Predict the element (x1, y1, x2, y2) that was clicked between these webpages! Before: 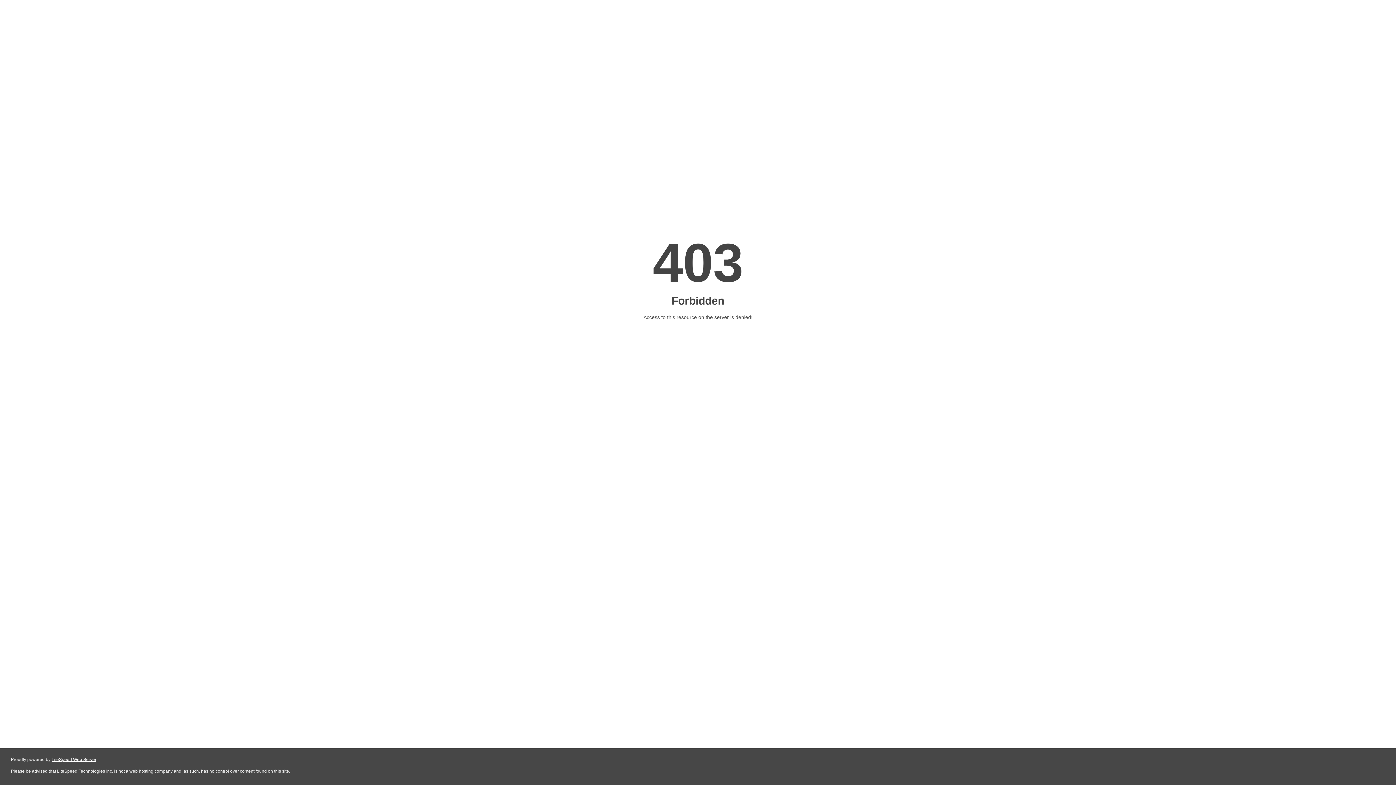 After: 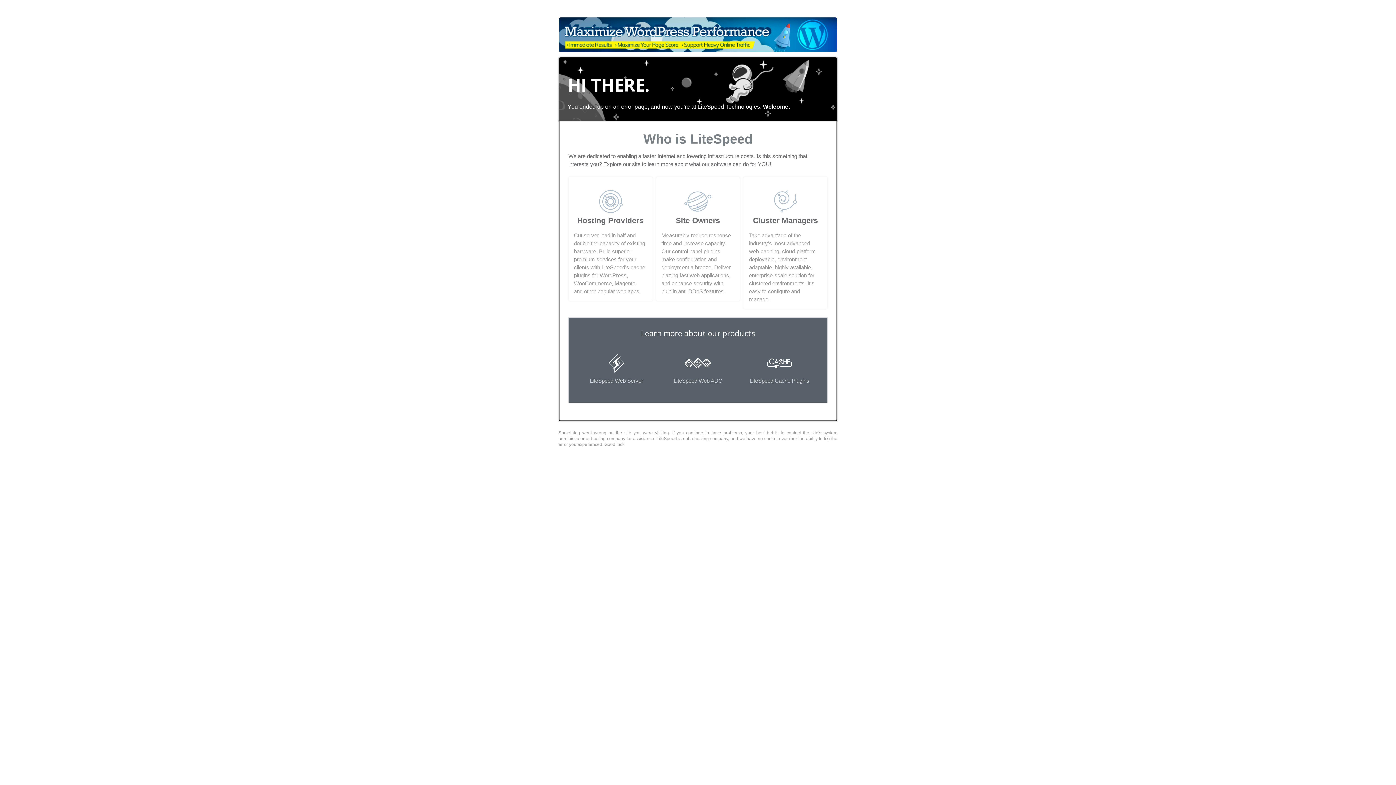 Action: label: LiteSpeed Web Server bbox: (51, 757, 96, 762)